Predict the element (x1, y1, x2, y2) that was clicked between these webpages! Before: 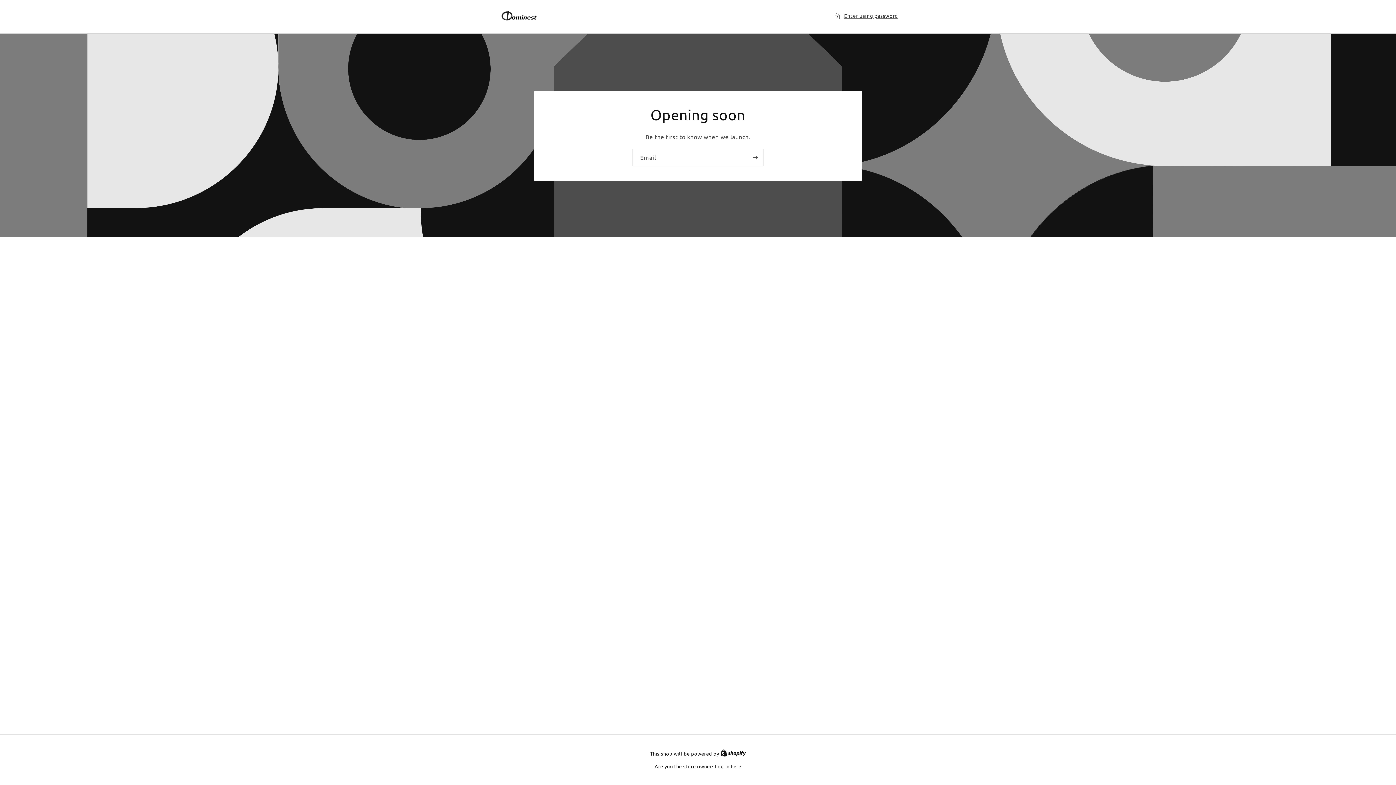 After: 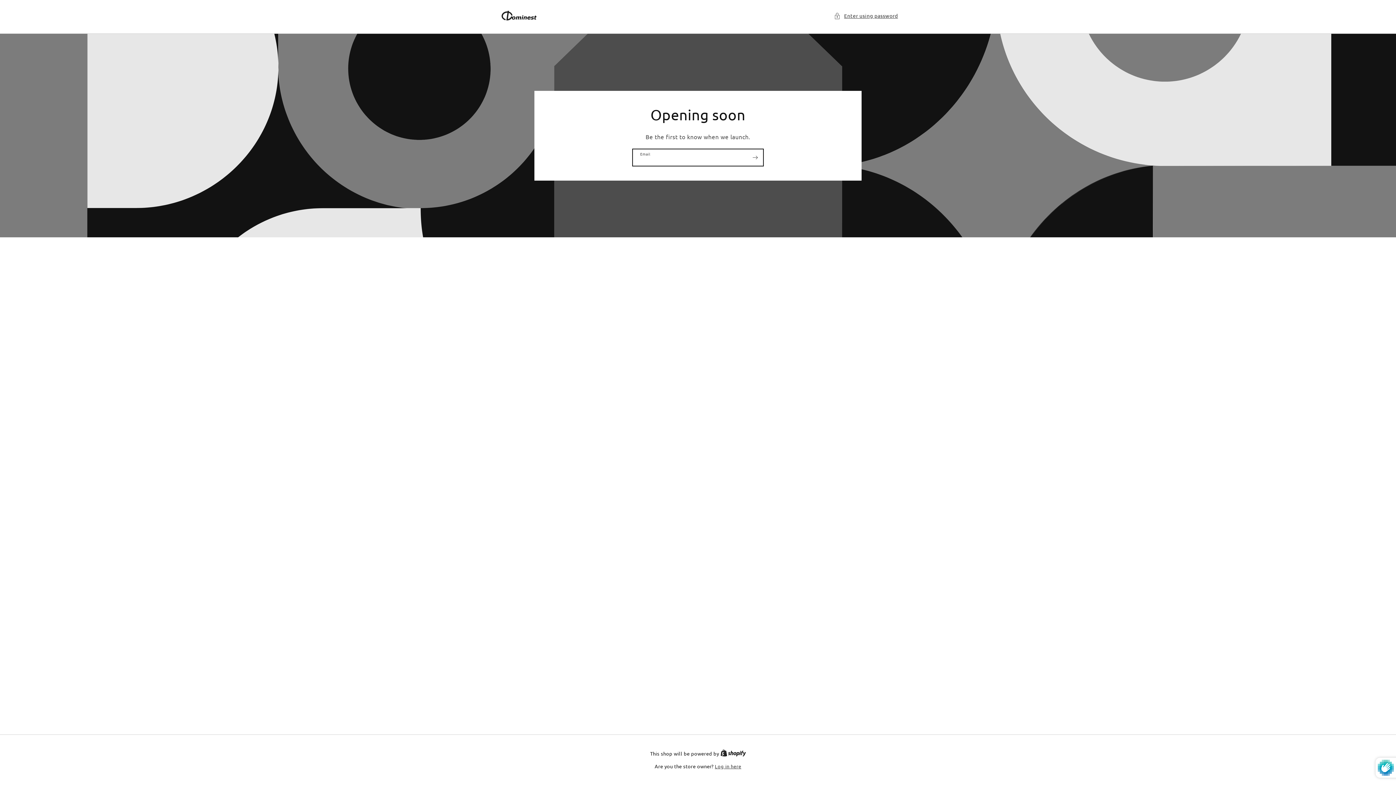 Action: bbox: (747, 149, 763, 166) label: Subscribe